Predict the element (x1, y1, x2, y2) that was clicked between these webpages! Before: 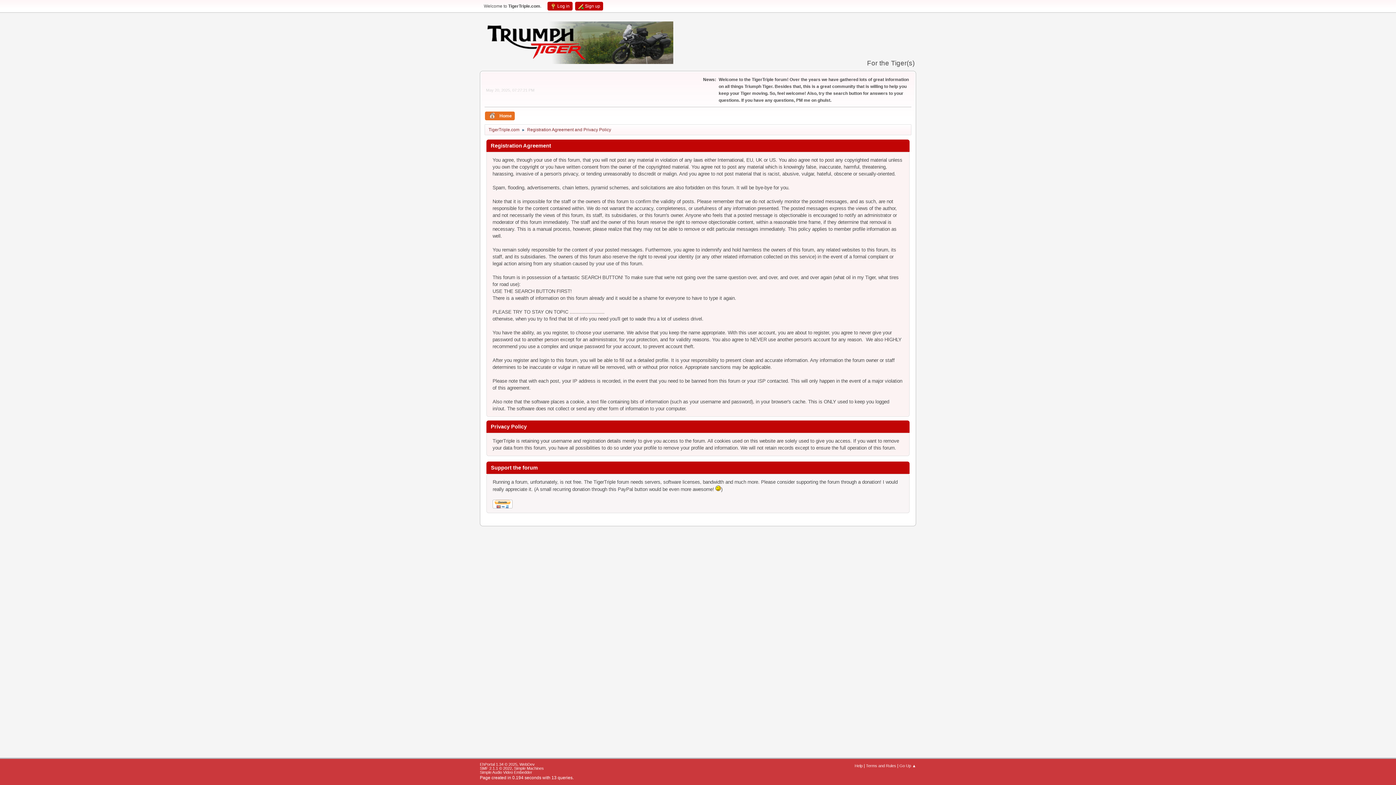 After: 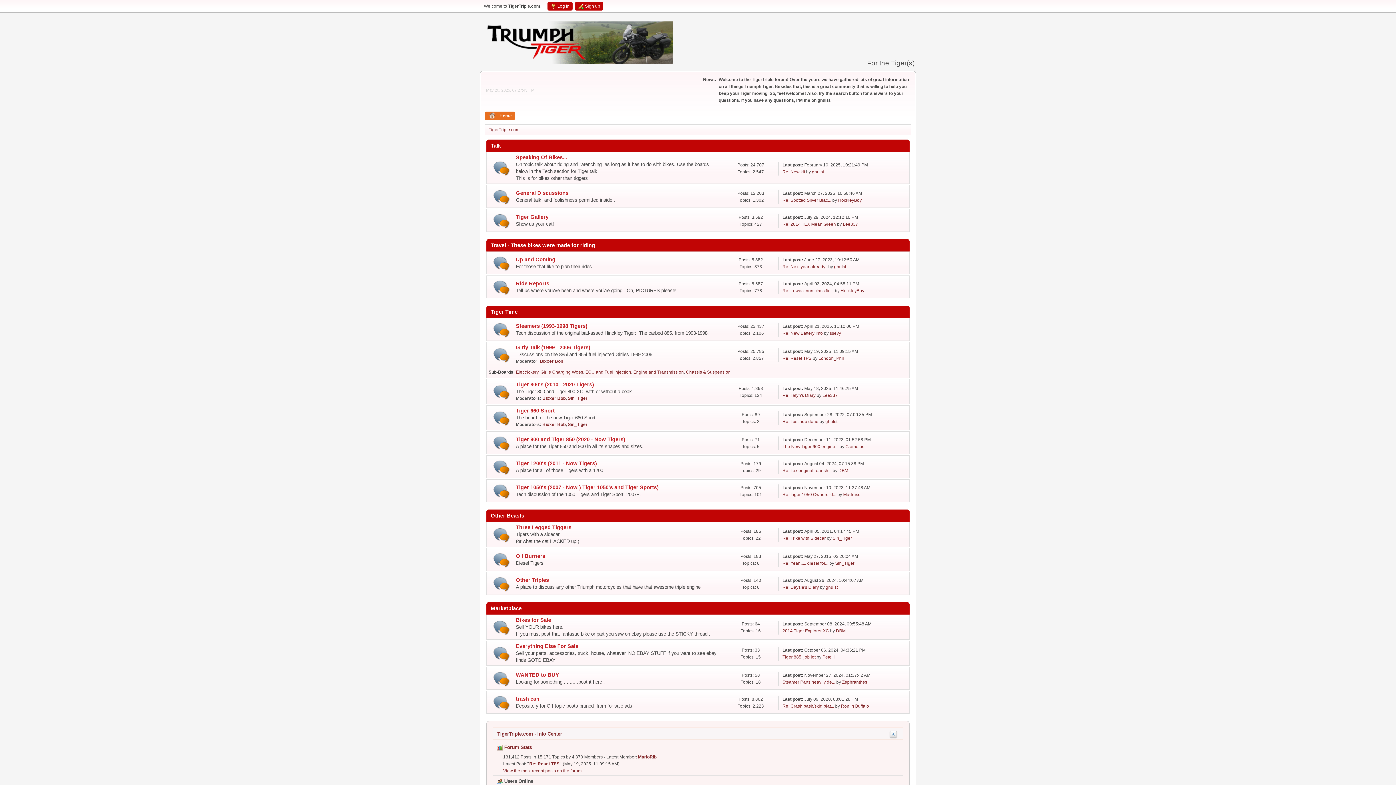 Action: bbox: (485, 111, 514, 120) label: Home